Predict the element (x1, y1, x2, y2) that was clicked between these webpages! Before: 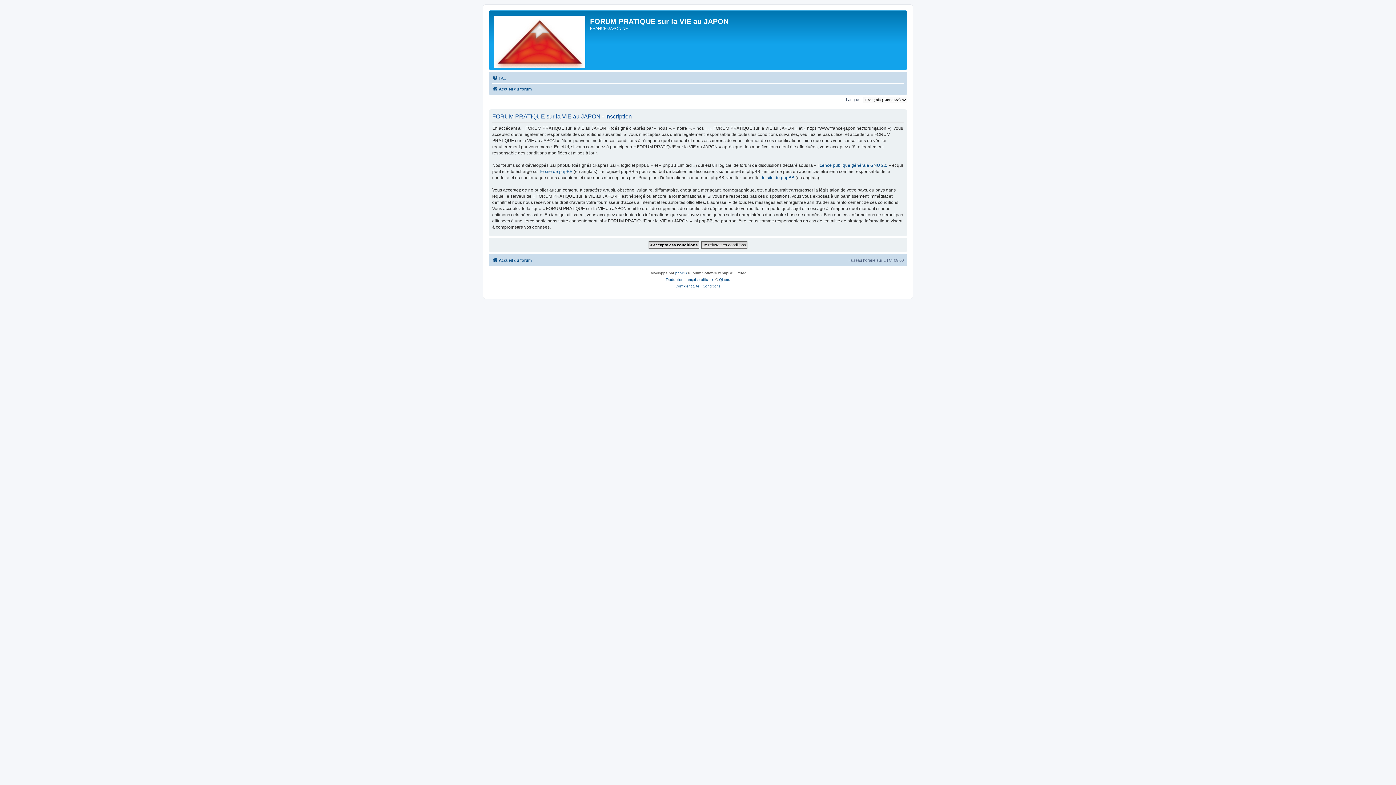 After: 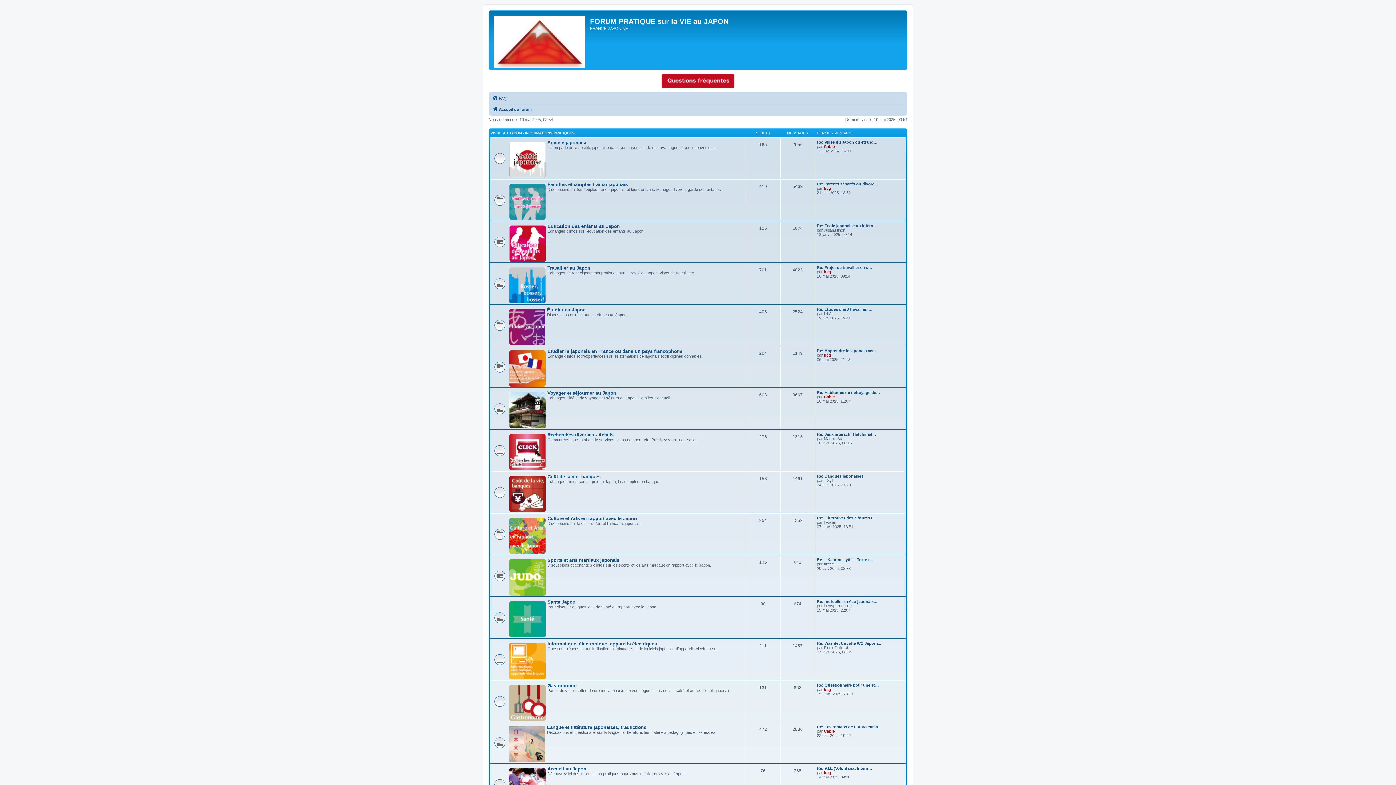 Action: label: Accueil du forum bbox: (492, 84, 532, 93)